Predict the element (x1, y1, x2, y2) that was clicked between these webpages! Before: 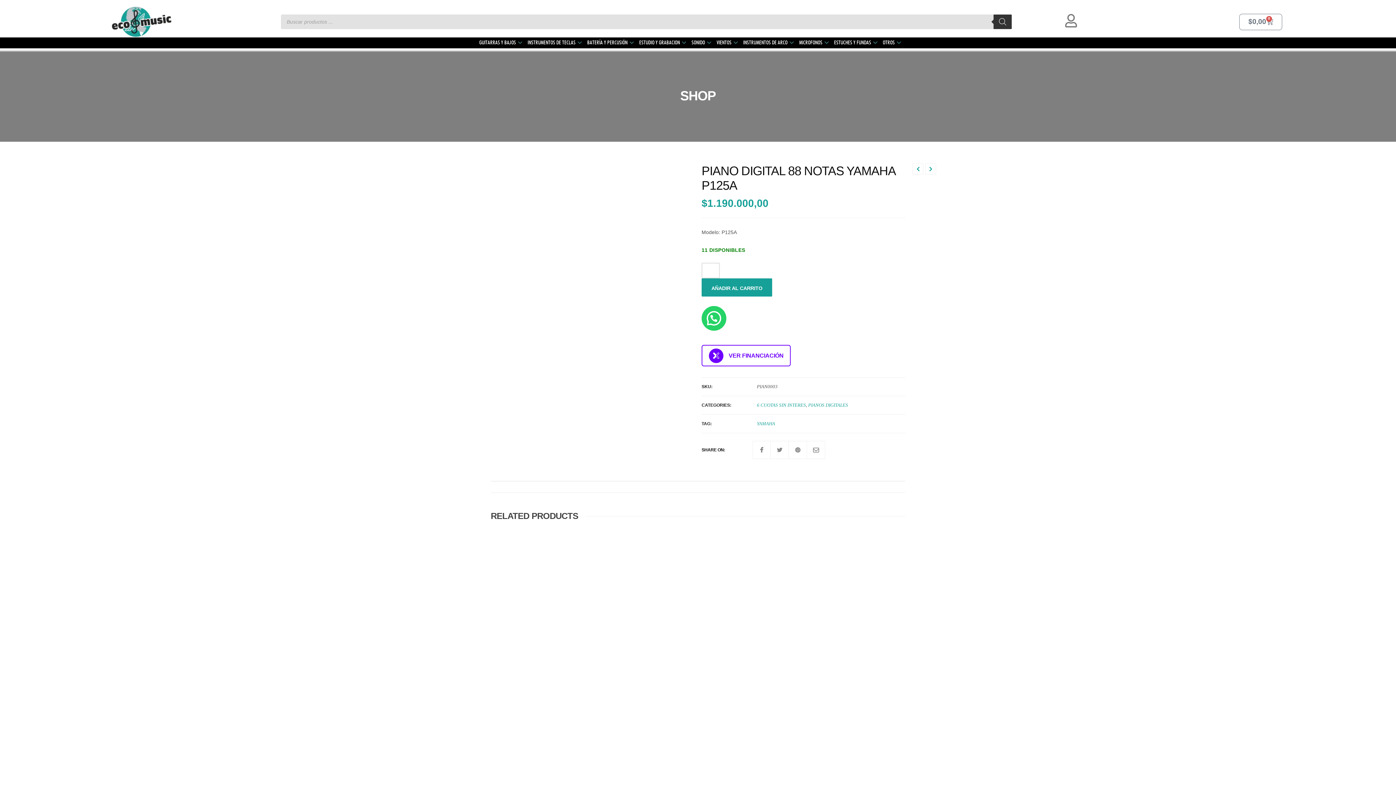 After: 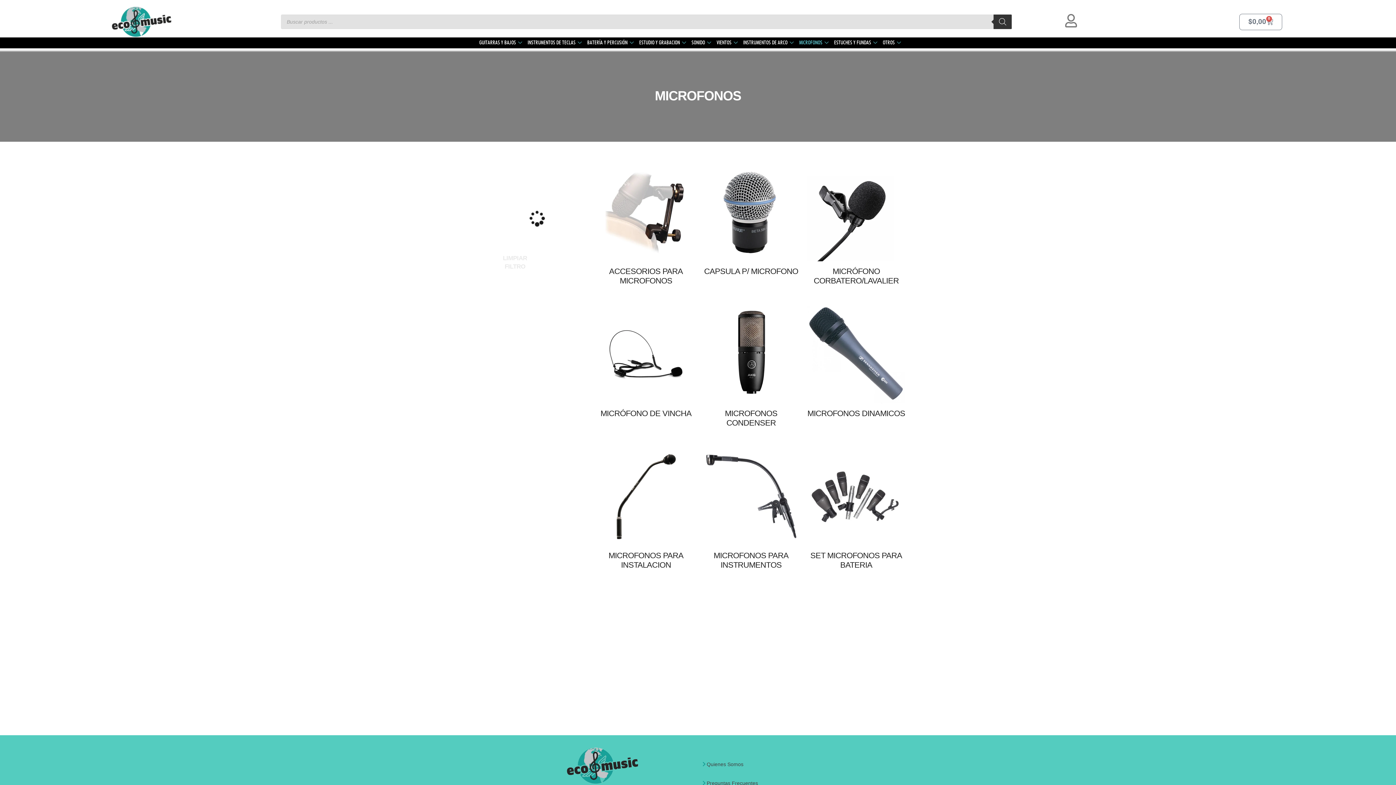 Action: label: MICROFONOS bbox: (797, 37, 832, 48)